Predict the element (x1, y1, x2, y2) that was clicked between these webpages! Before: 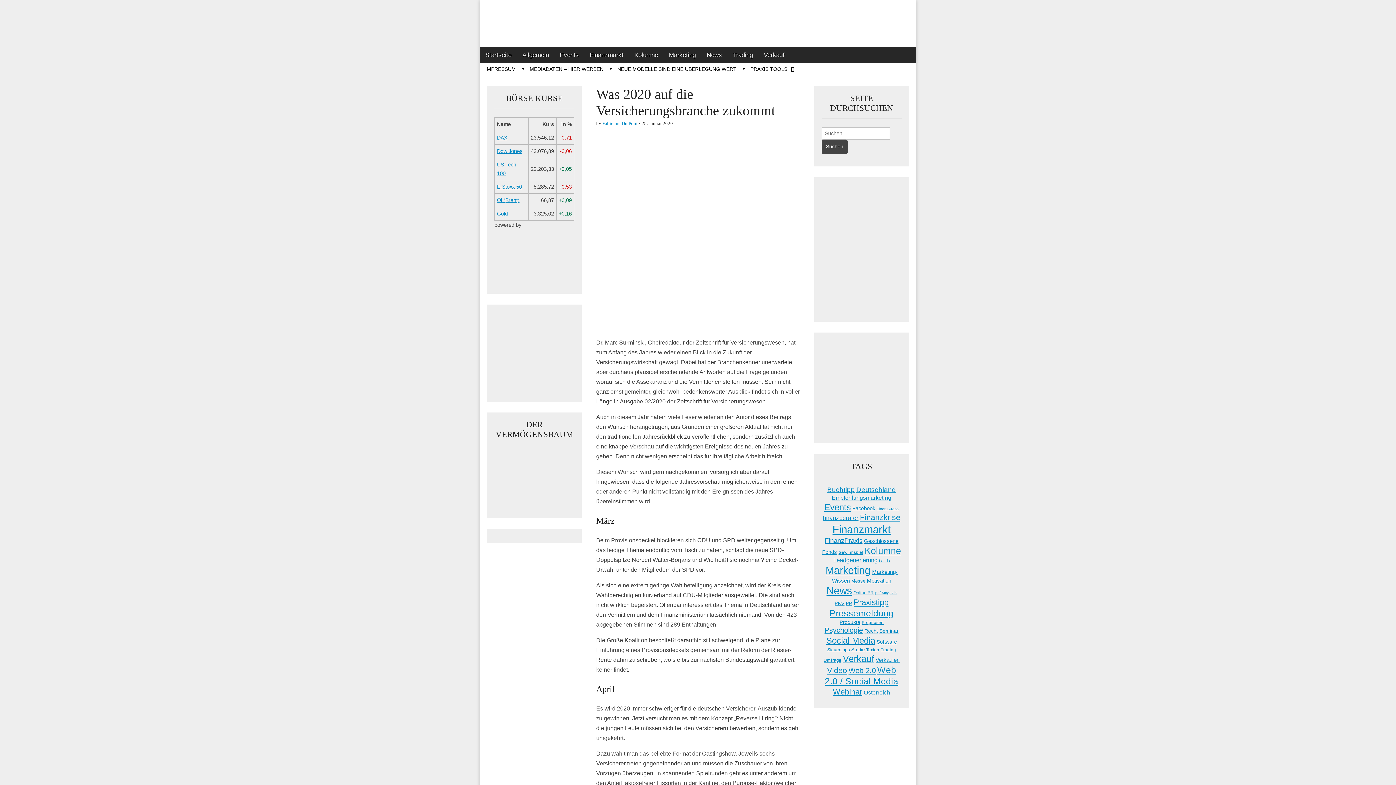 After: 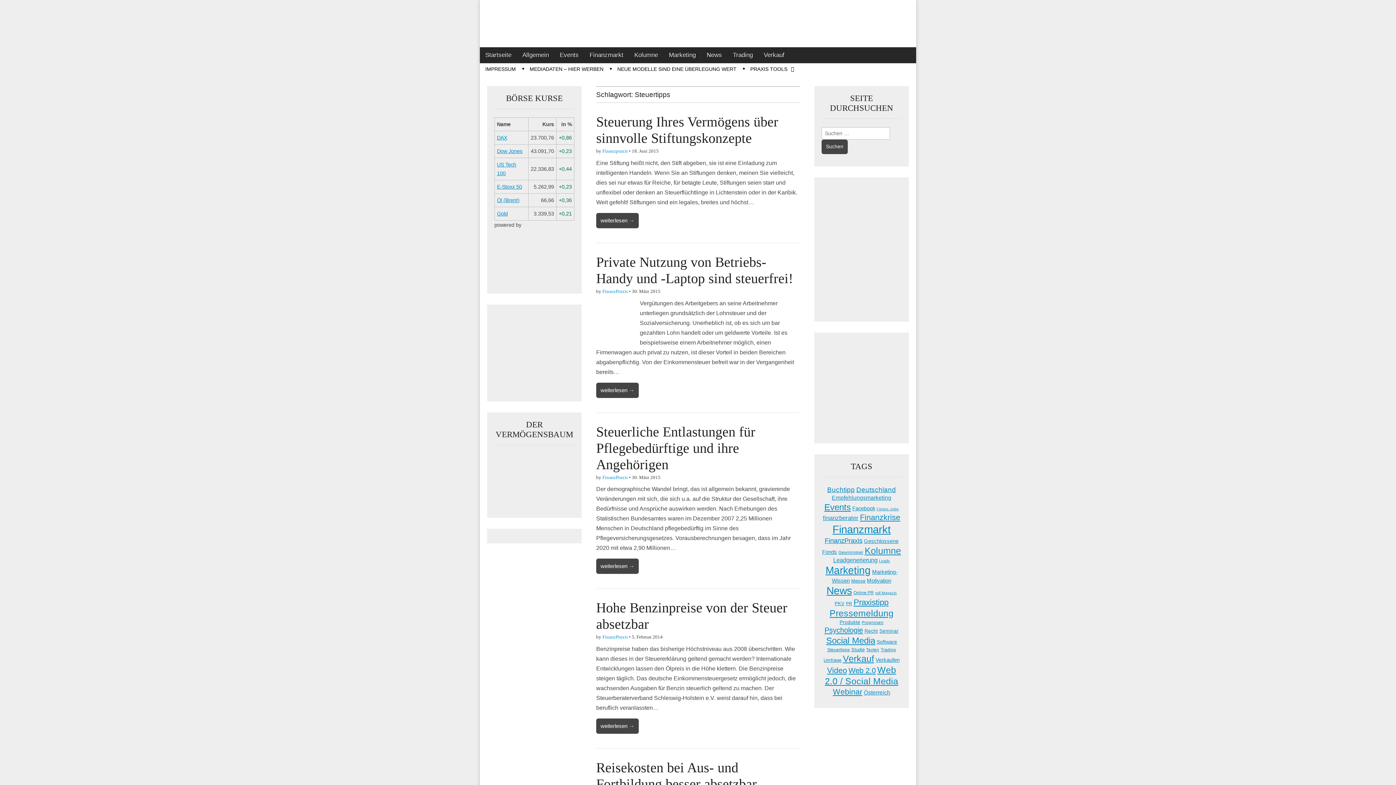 Action: bbox: (827, 647, 850, 652) label: Steuertipps (16 Einträge)